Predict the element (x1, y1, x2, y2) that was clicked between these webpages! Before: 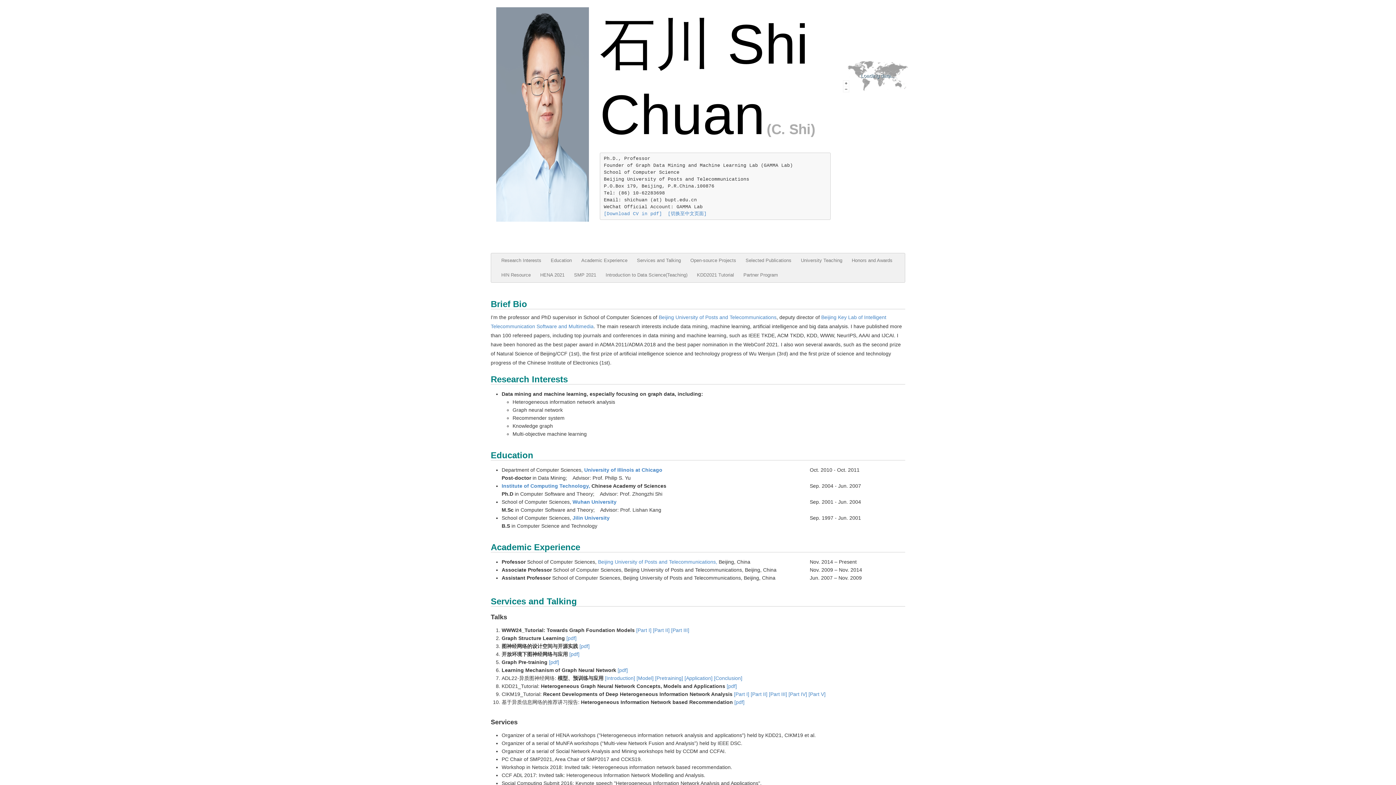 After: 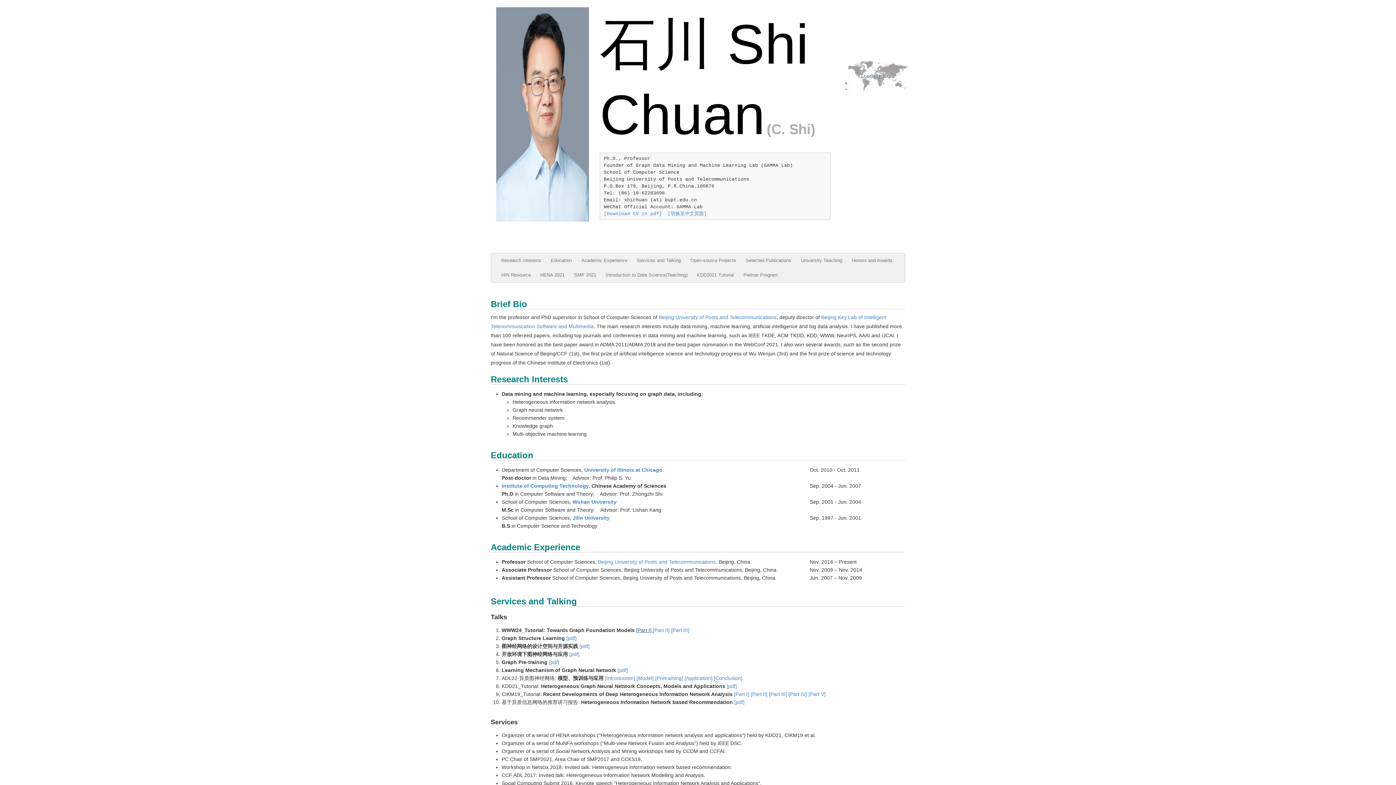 Action: bbox: (636, 627, 653, 633) label: [Part I] 